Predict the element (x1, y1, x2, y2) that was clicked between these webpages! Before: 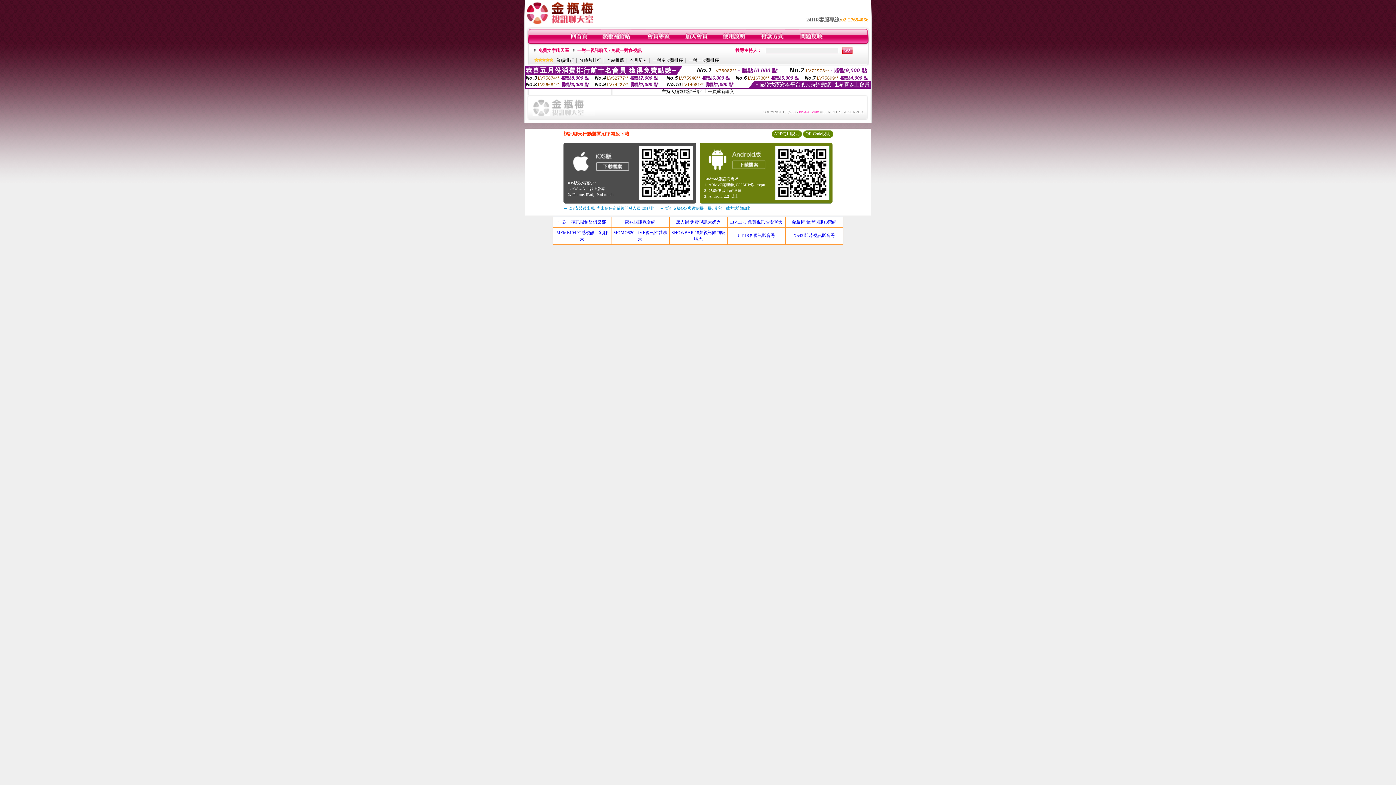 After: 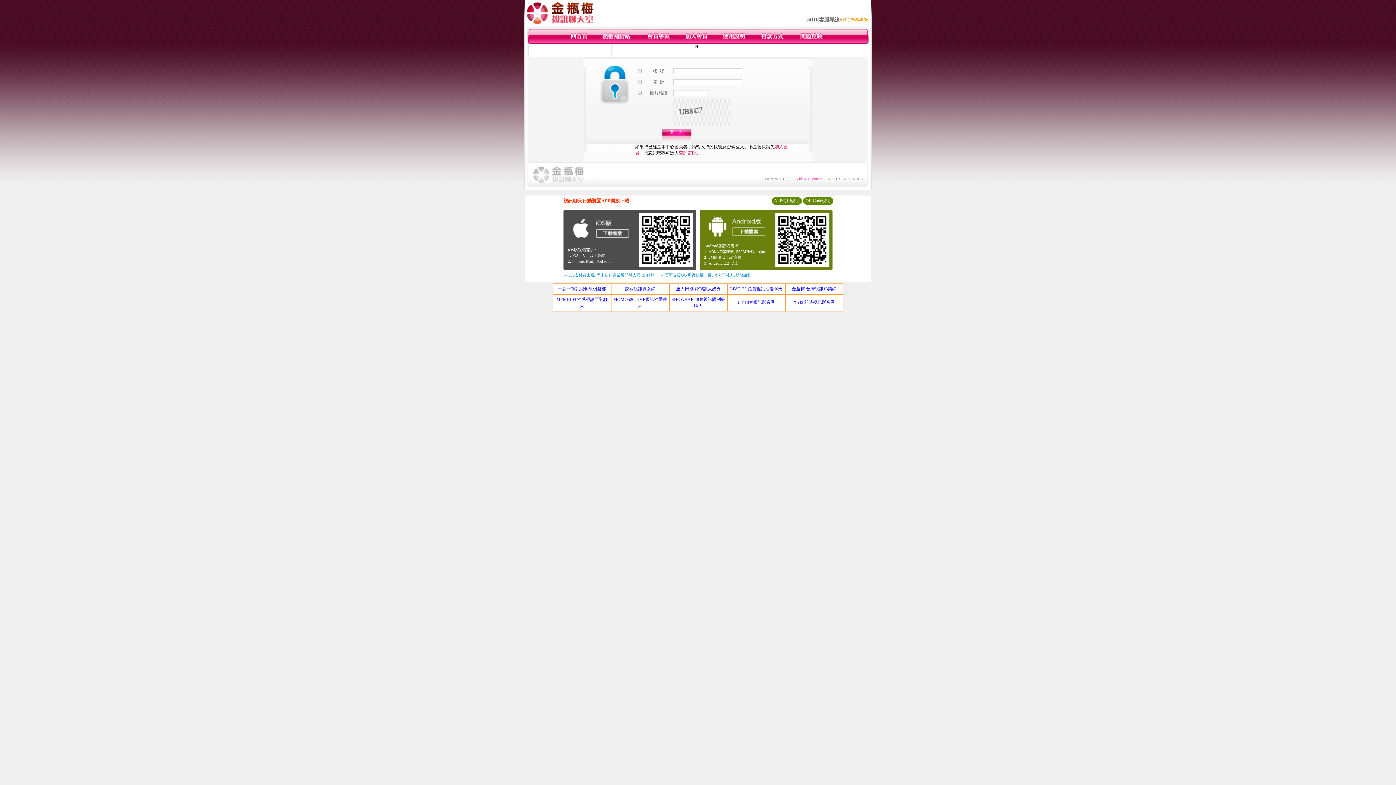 Action: bbox: (759, 40, 784, 45)